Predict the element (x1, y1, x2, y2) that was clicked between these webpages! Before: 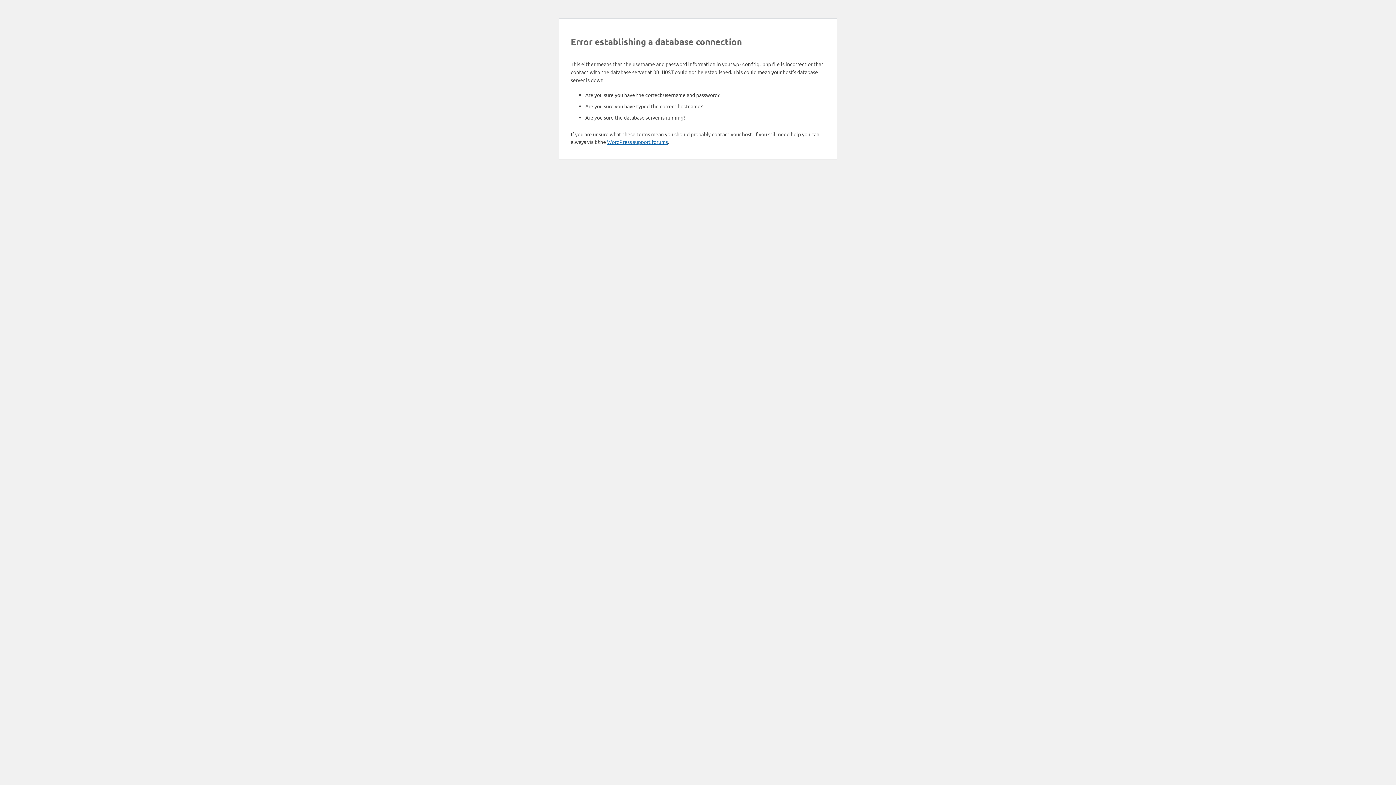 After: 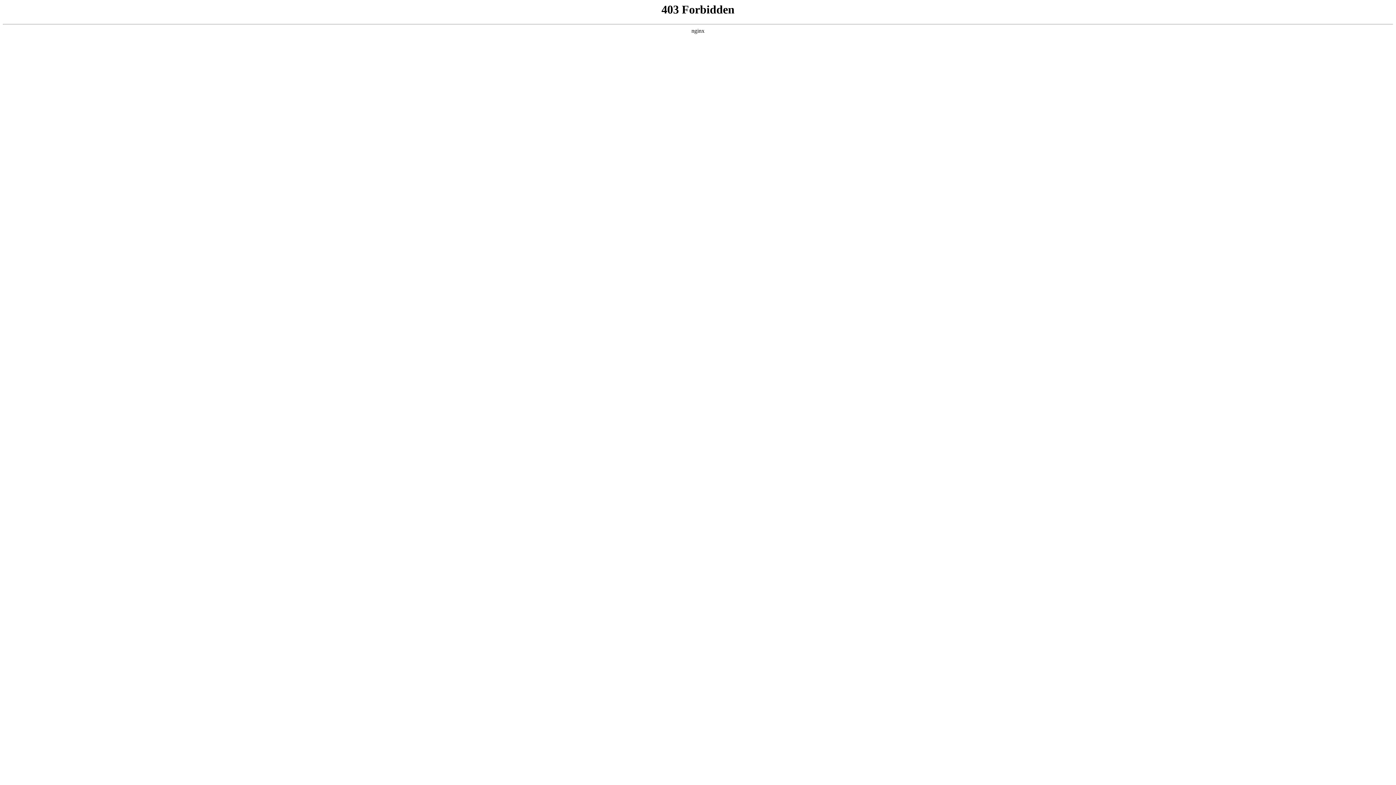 Action: label: WordPress support forums bbox: (607, 138, 668, 145)